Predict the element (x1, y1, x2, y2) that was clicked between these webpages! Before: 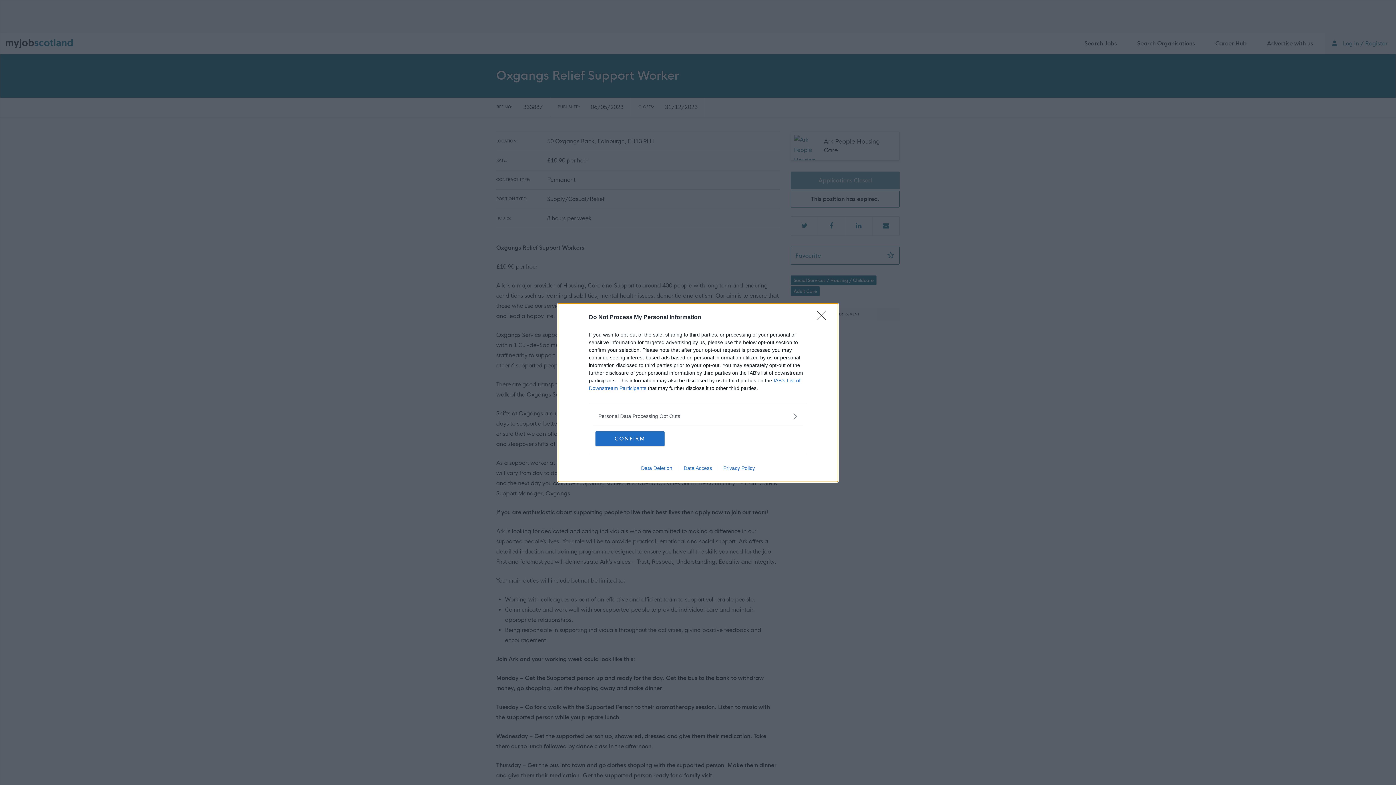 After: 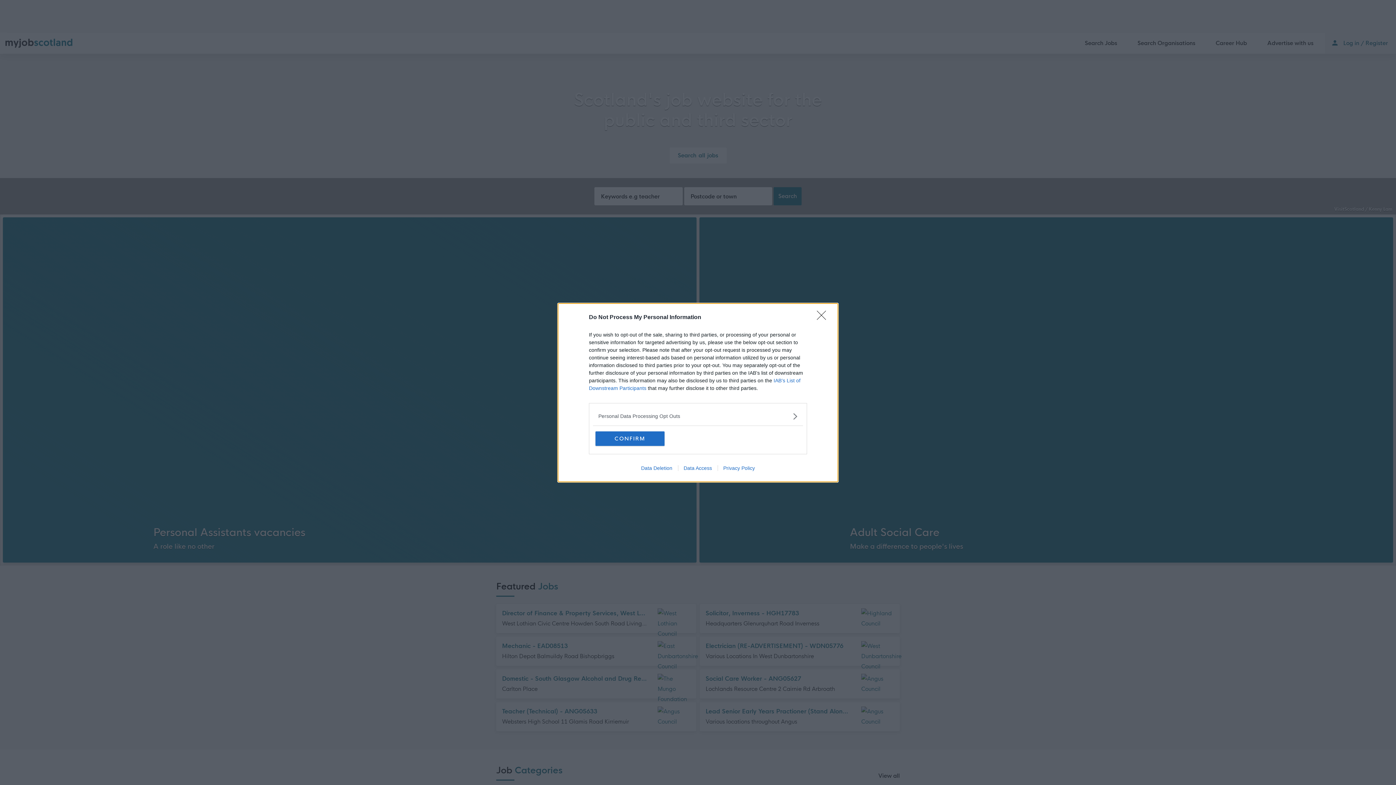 Action: bbox: (635, 465, 678, 471) label: Data Deletion